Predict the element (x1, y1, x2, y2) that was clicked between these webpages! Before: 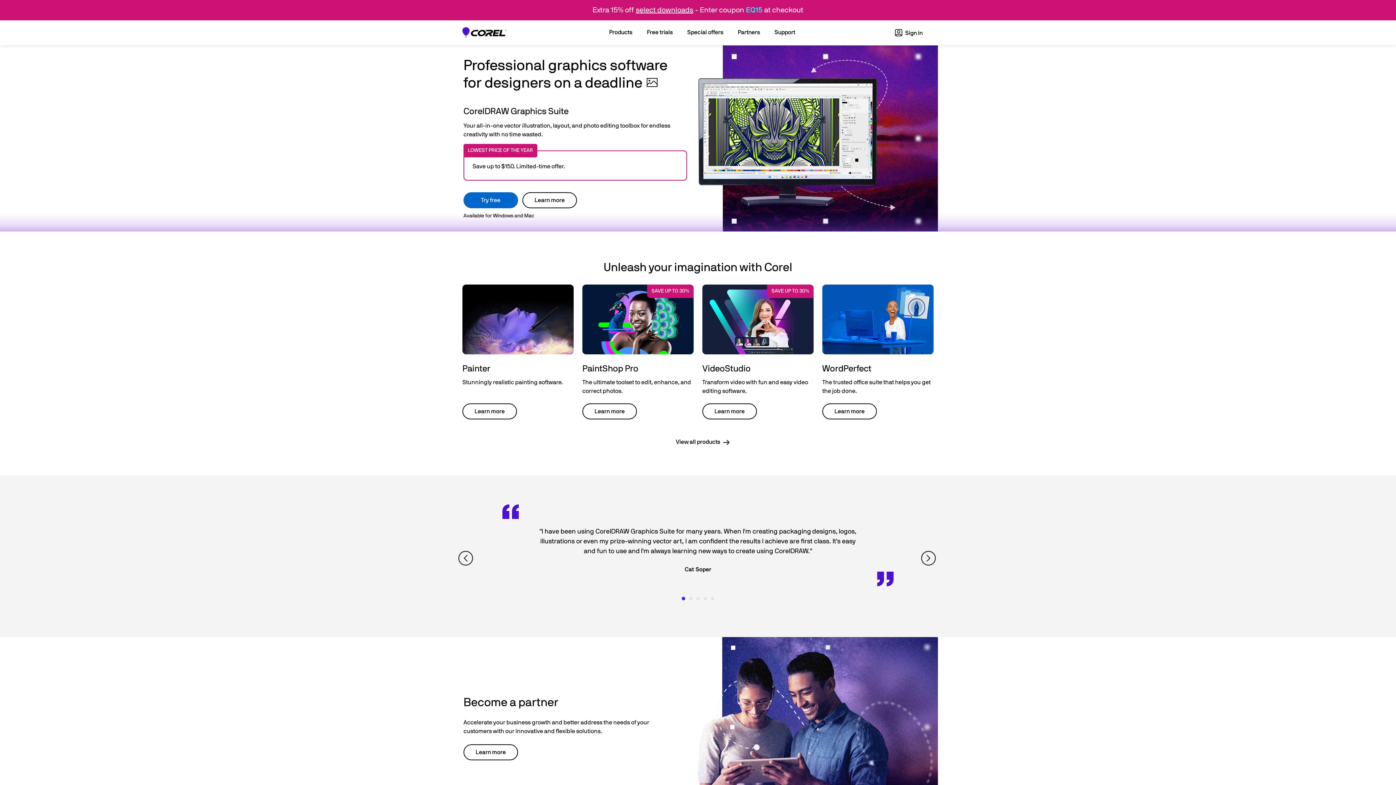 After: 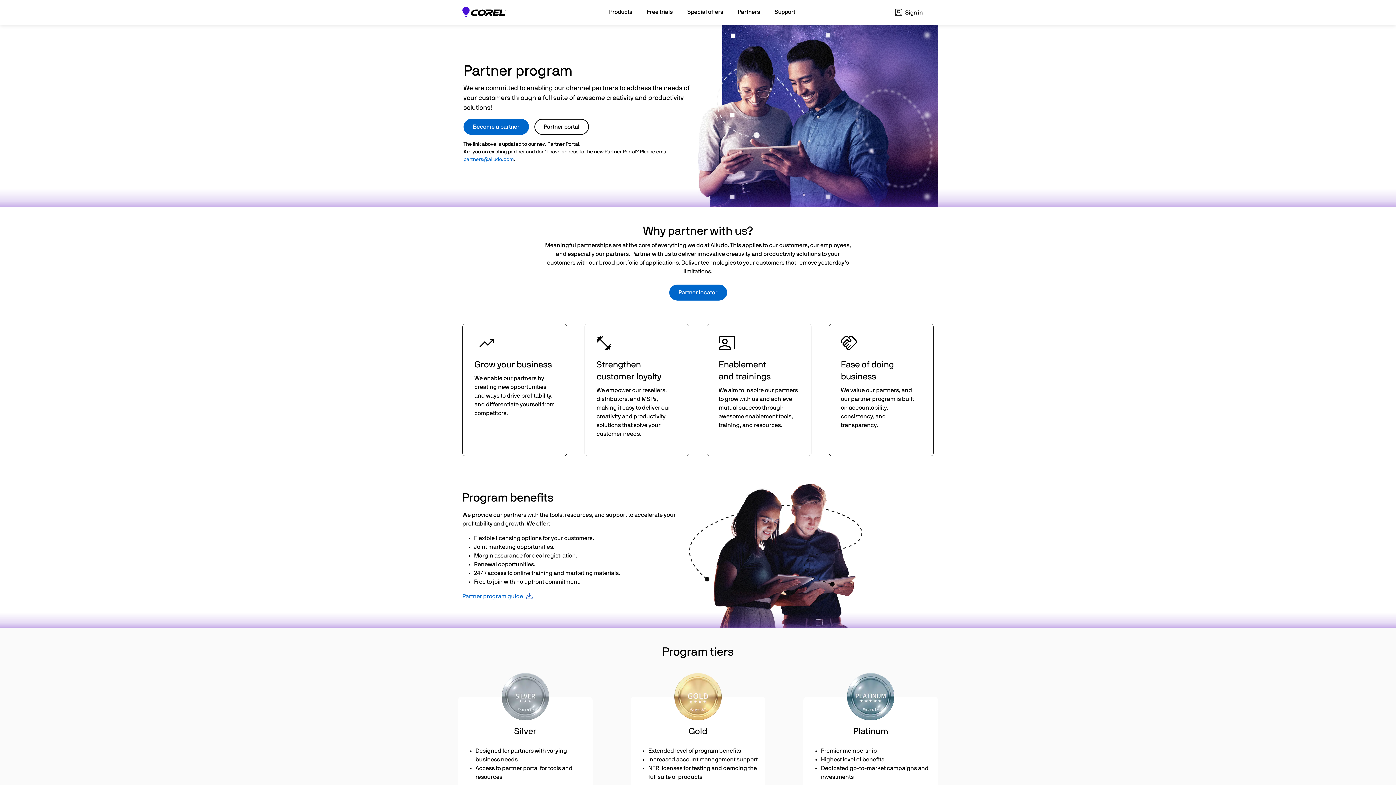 Action: bbox: (463, 744, 518, 760) label: Learn more